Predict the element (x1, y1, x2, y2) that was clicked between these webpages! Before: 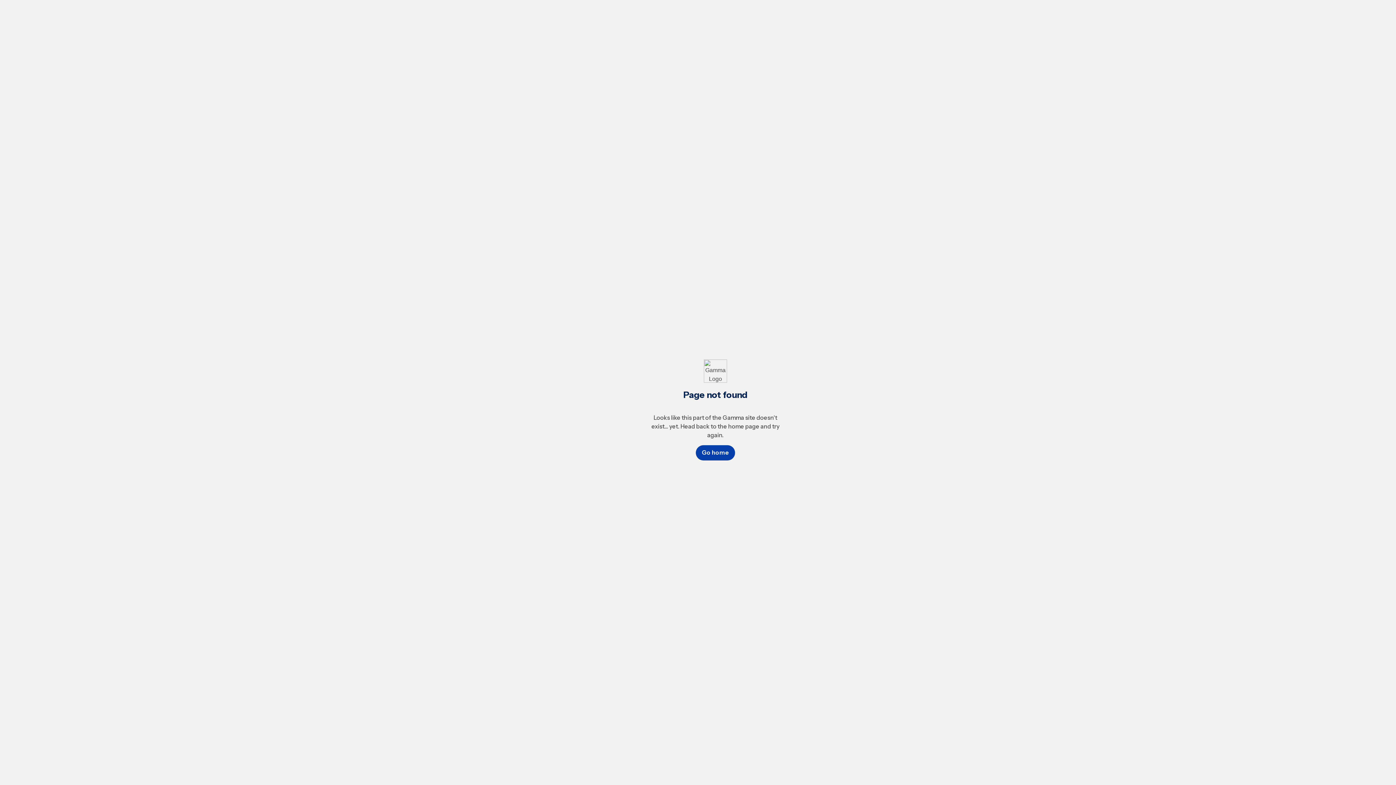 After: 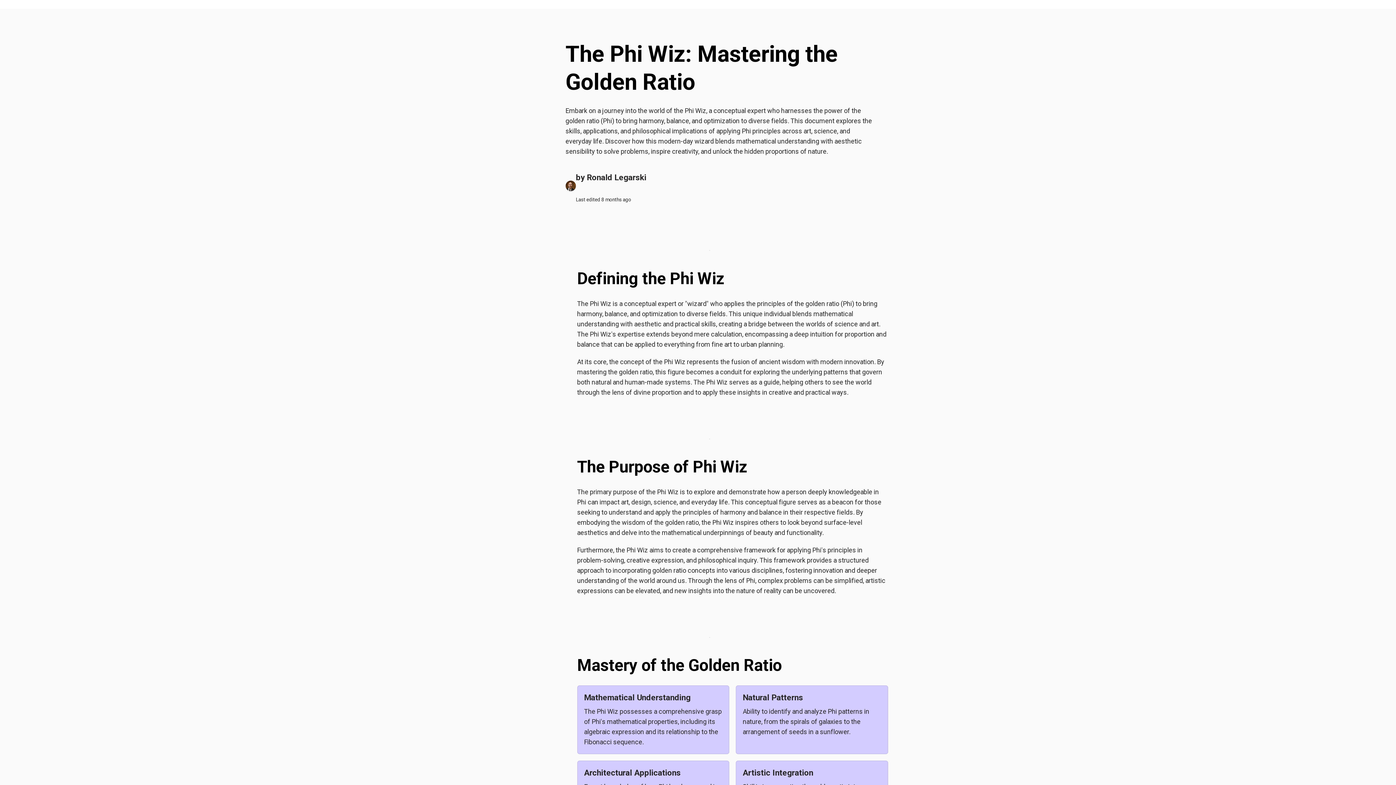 Action: bbox: (696, 445, 735, 460) label: Go home